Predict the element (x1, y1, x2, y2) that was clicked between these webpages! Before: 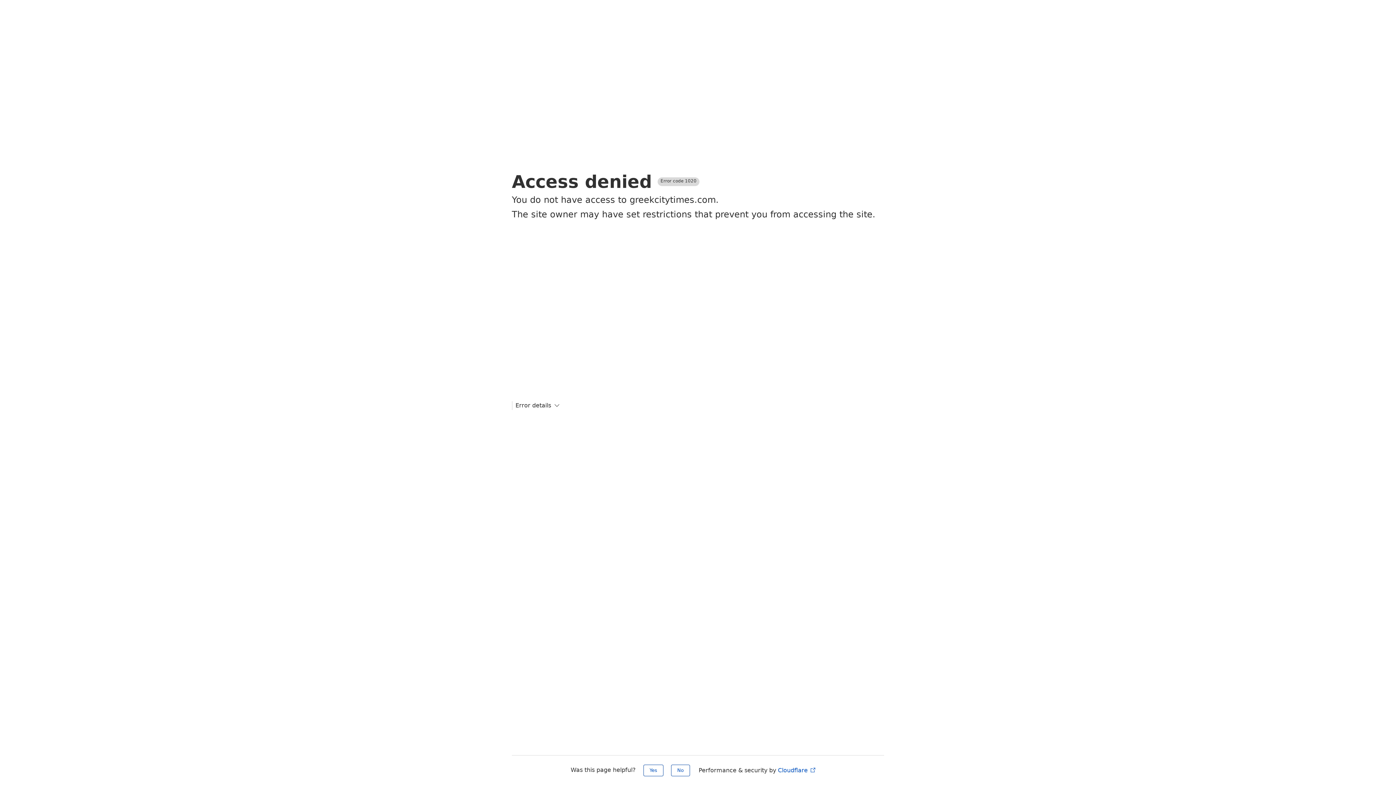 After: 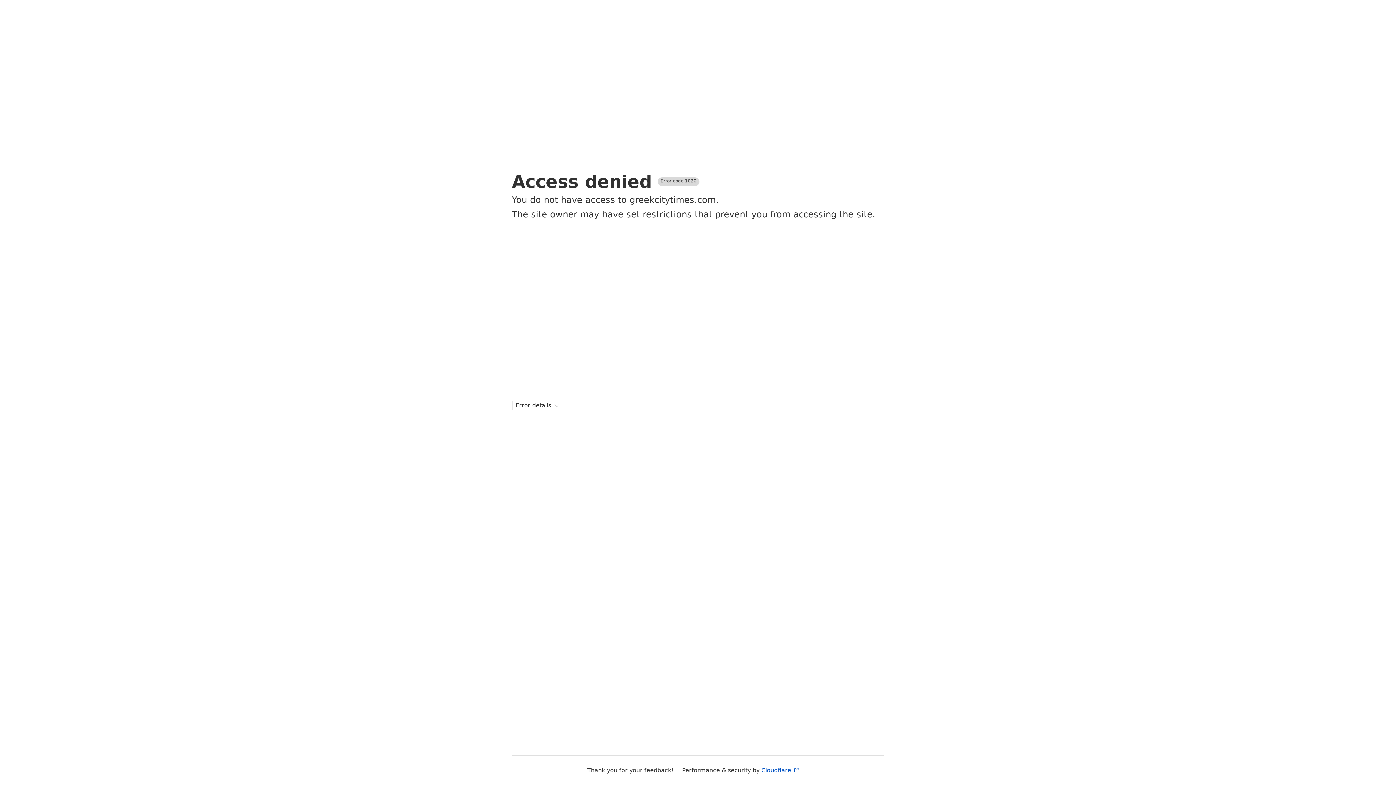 Action: bbox: (671, 765, 690, 776) label: No